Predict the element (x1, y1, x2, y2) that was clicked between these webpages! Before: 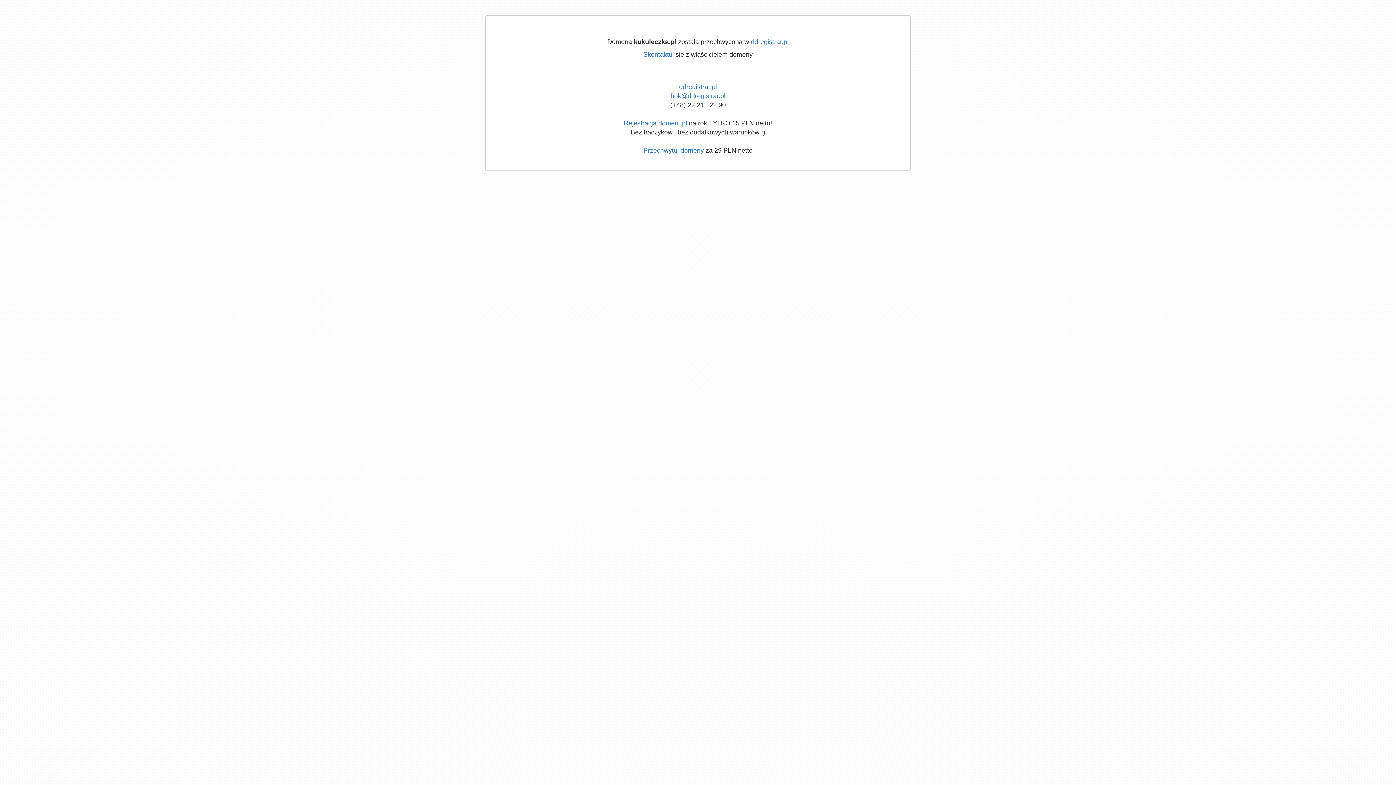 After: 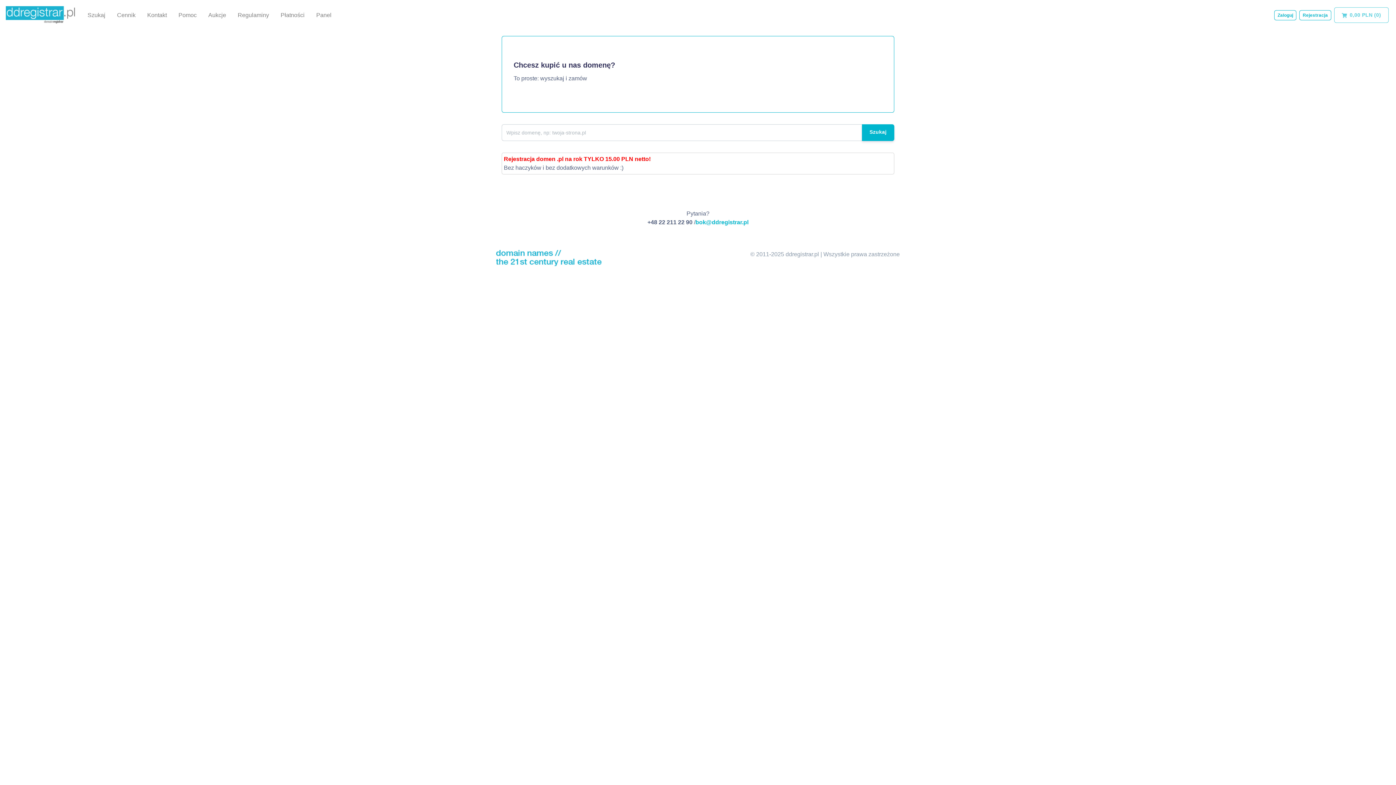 Action: label: Rejestracja domen .pl bbox: (624, 119, 687, 126)